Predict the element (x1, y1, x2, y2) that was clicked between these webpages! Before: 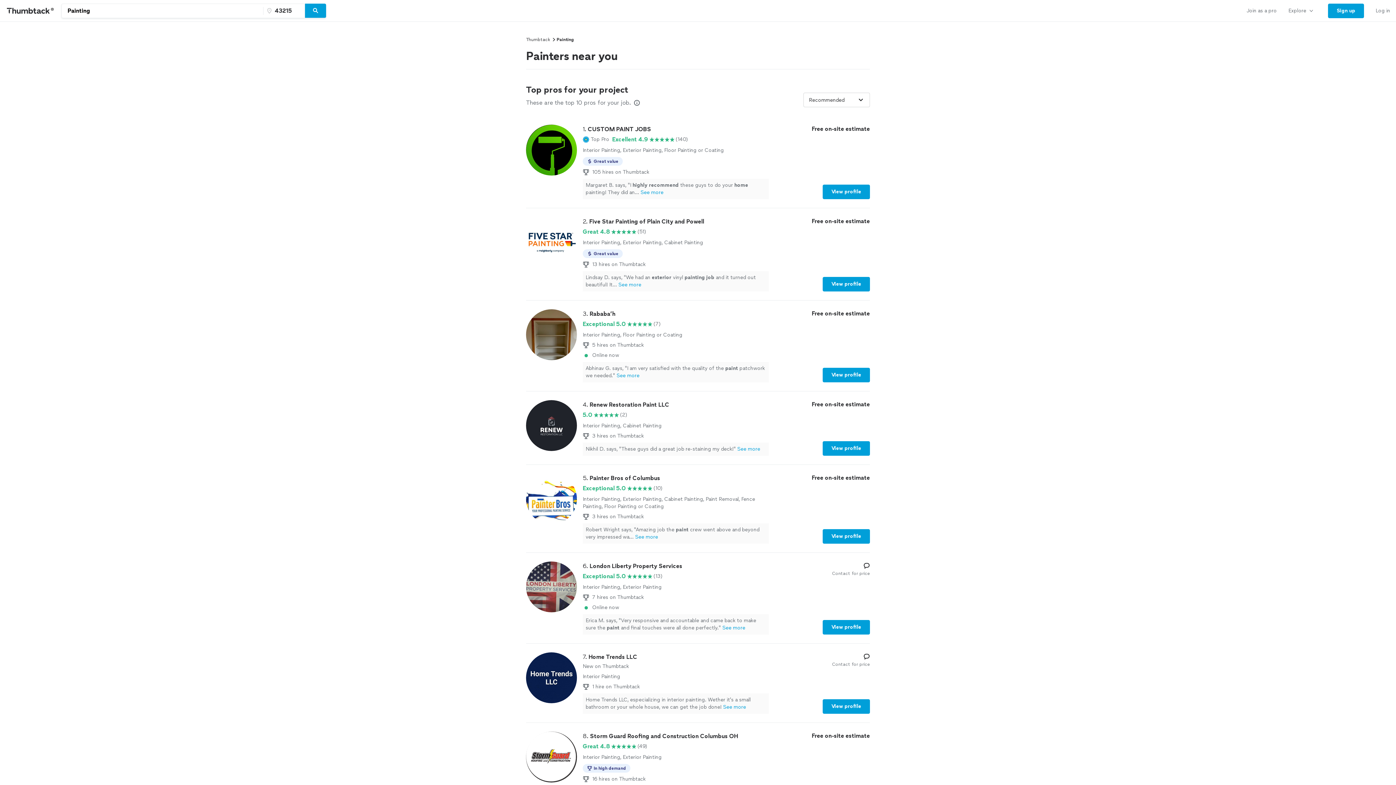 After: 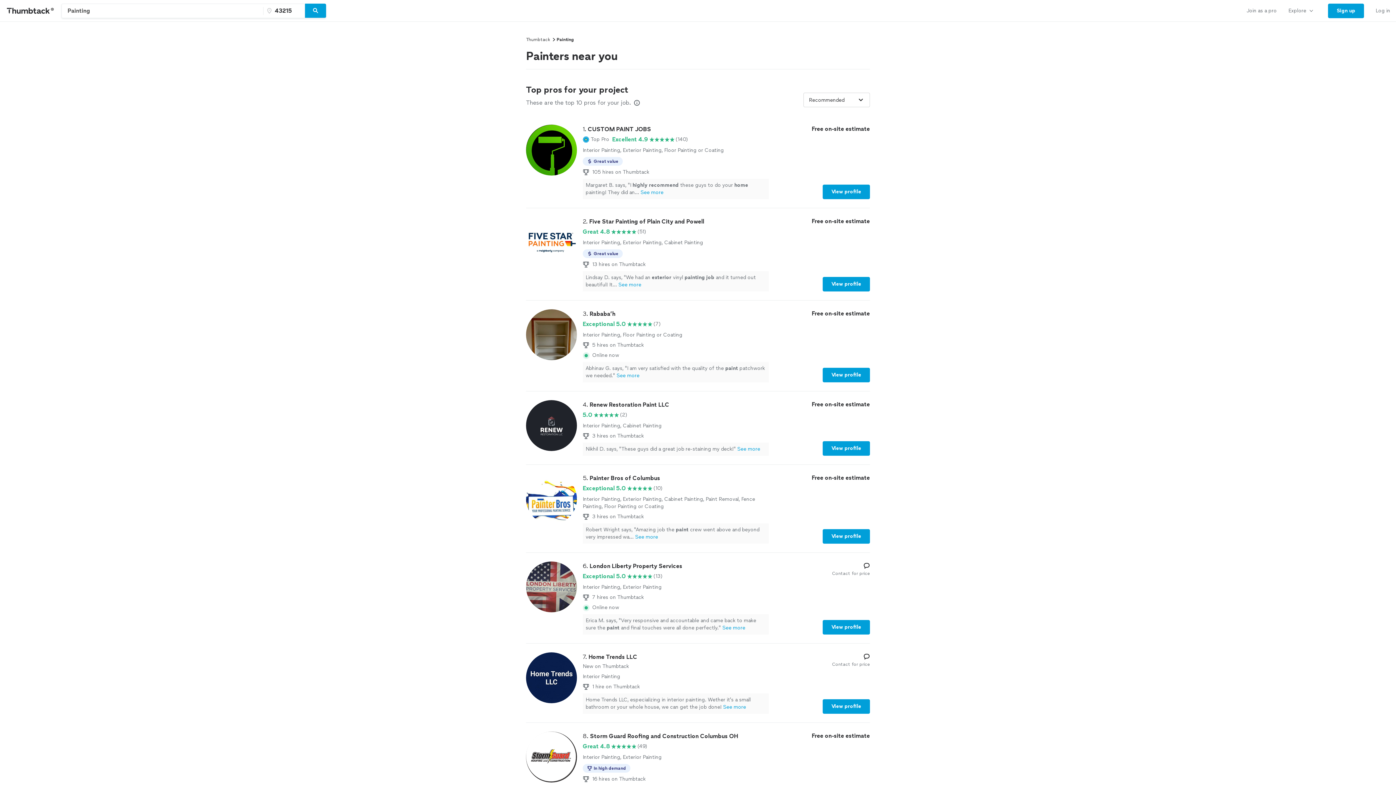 Action: label: Search bbox: (305, 3, 326, 18)